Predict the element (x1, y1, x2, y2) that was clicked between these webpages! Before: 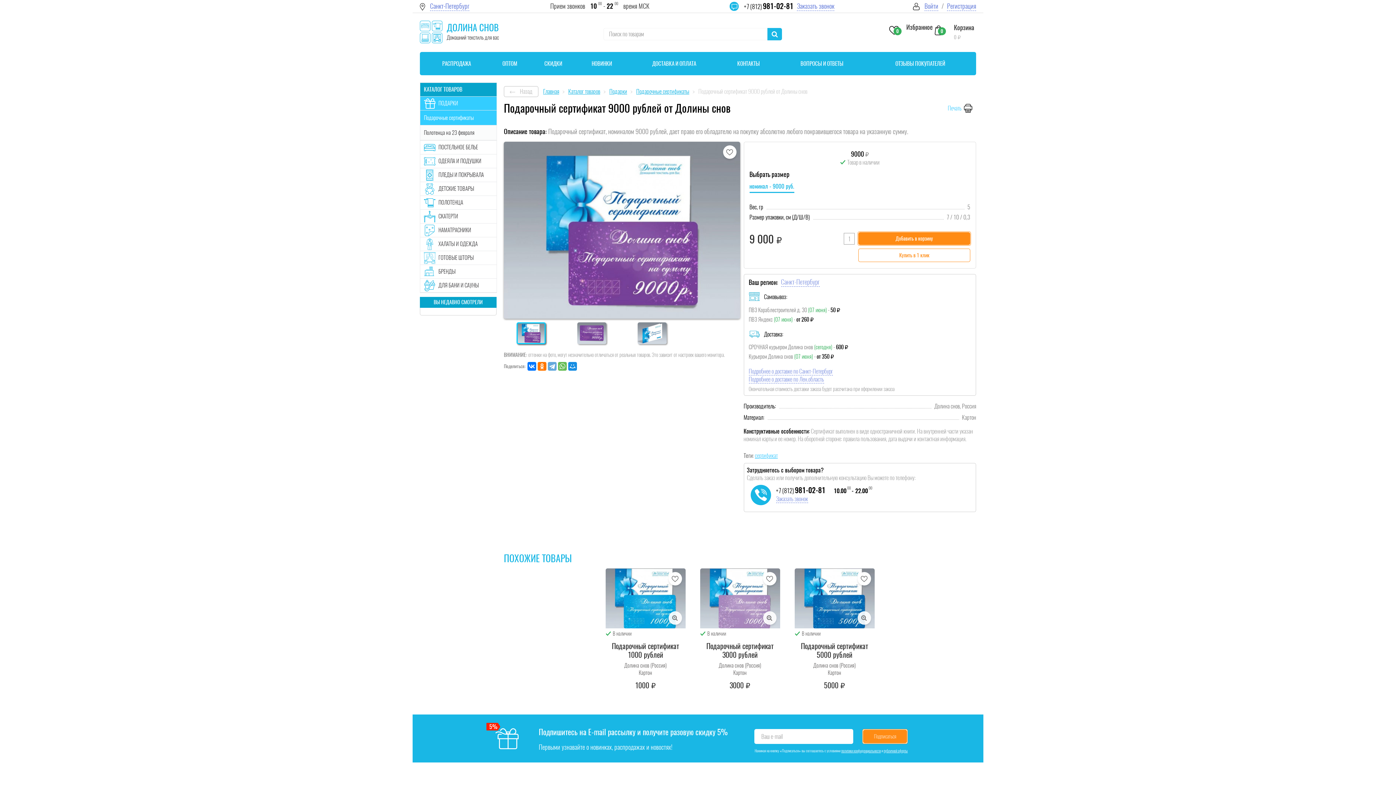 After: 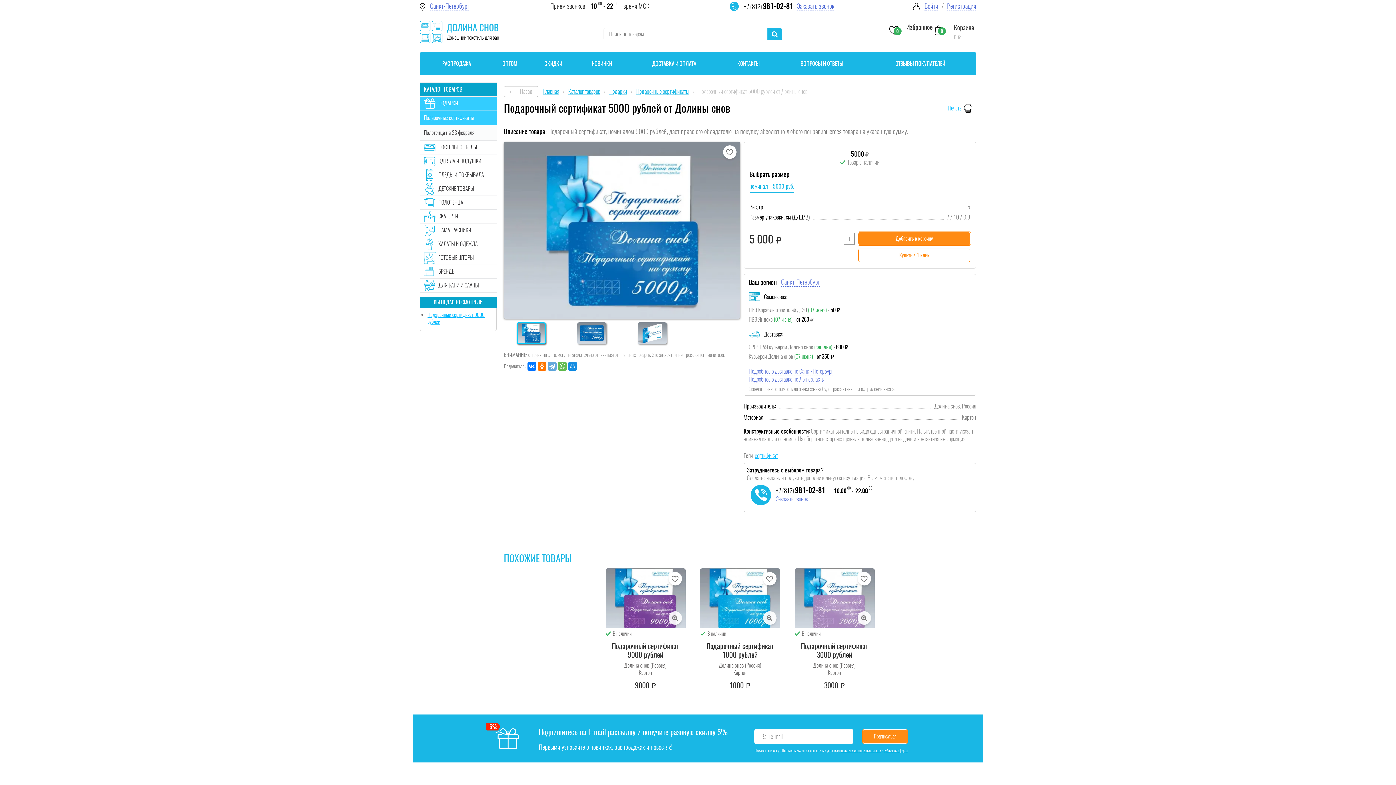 Action: bbox: (801, 641, 868, 660) label: Подарочный сертификат 5000 рублей